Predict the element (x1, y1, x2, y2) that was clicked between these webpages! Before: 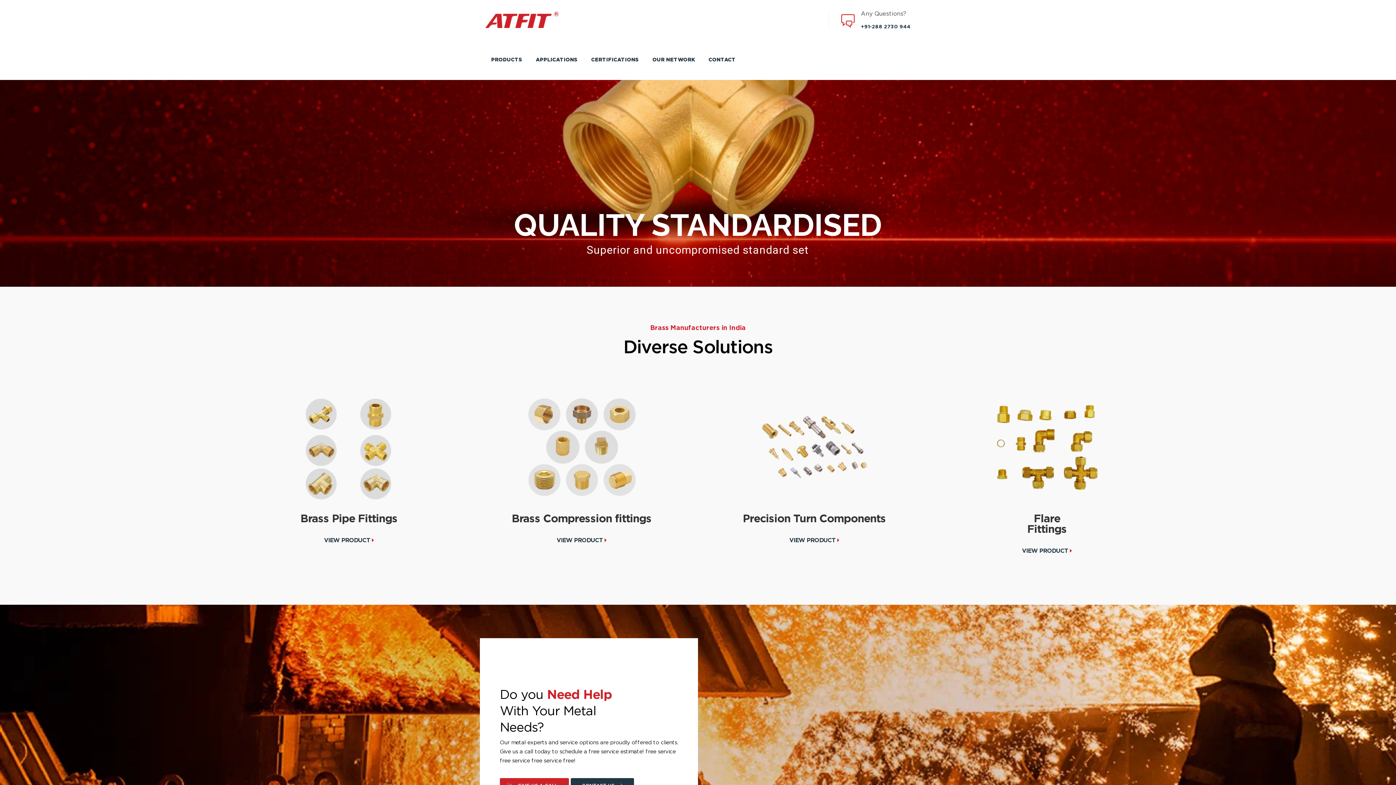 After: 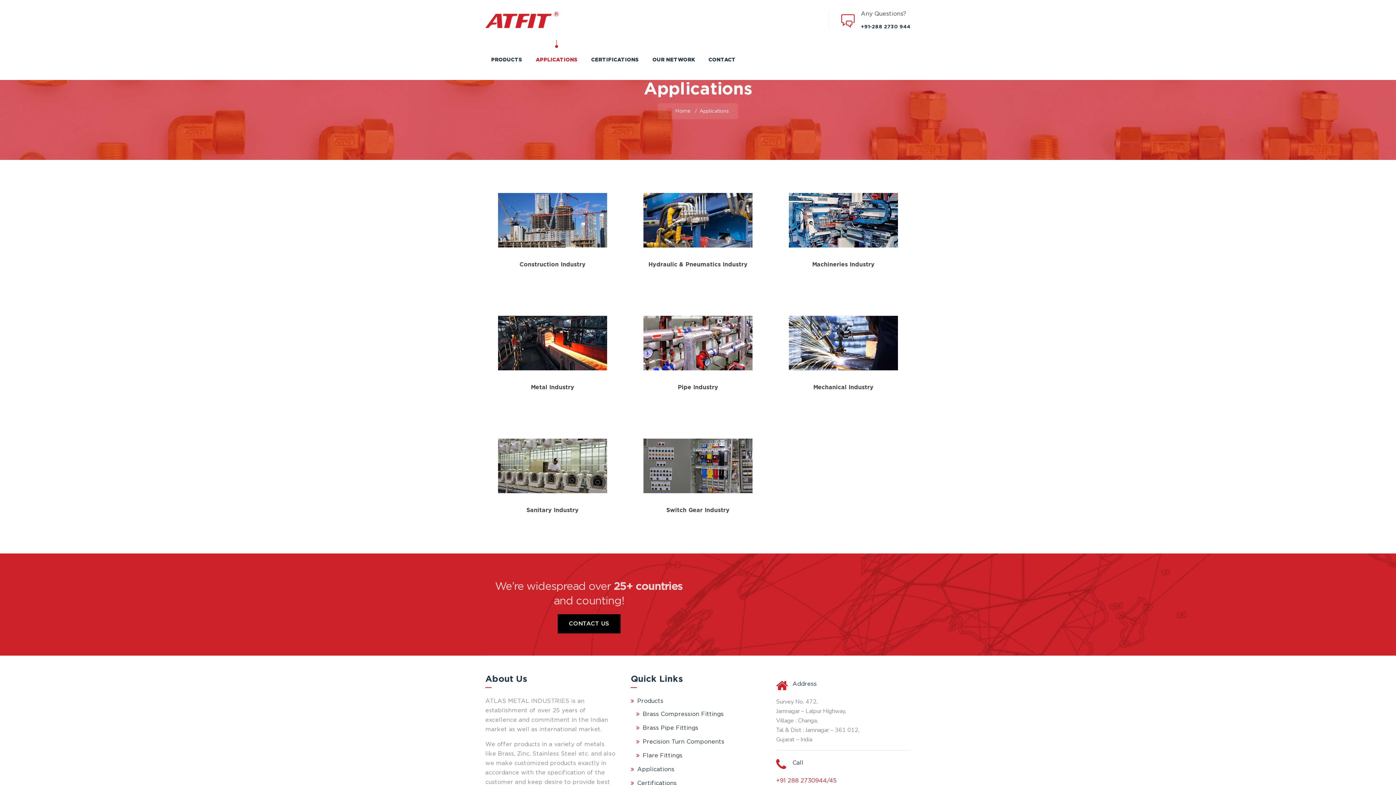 Action: bbox: (530, 40, 583, 80) label: APPLICATIONS